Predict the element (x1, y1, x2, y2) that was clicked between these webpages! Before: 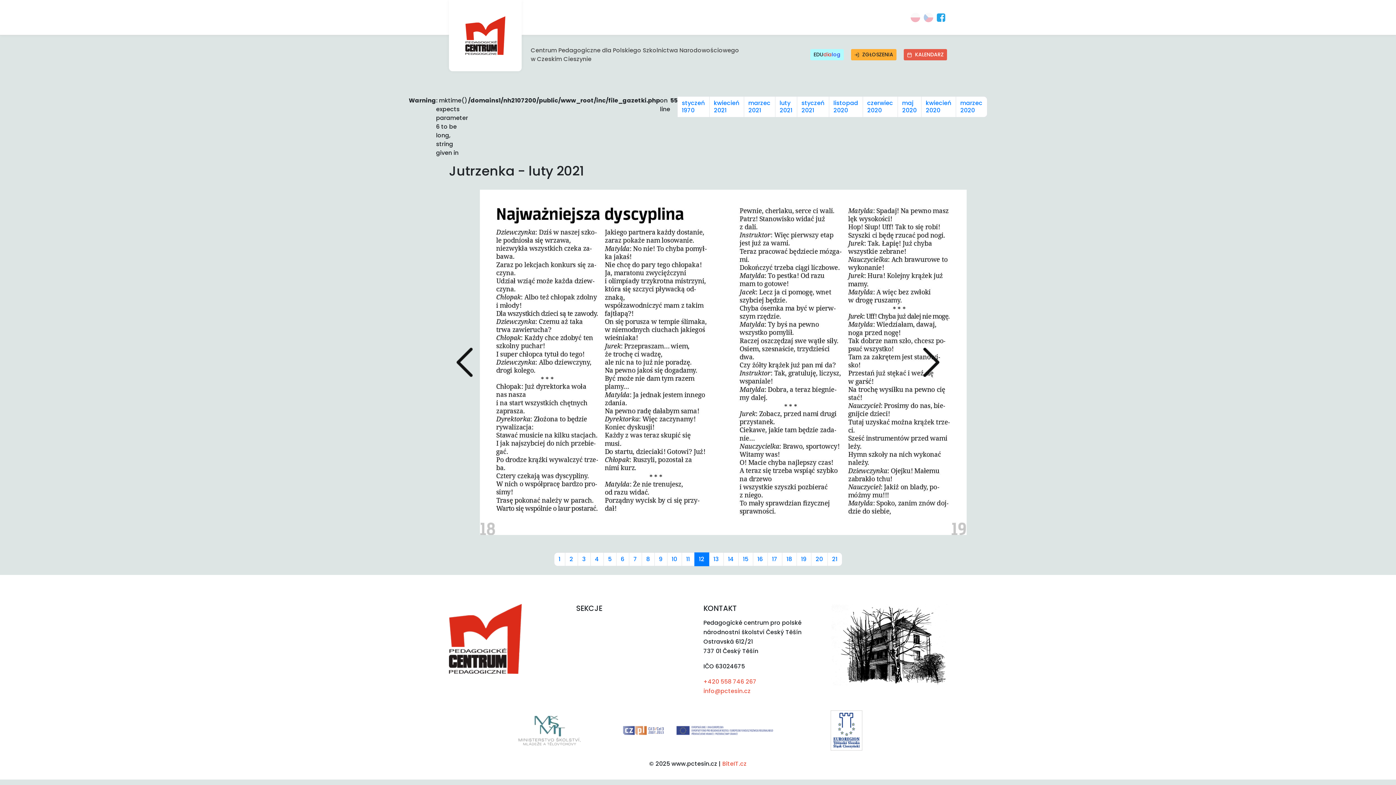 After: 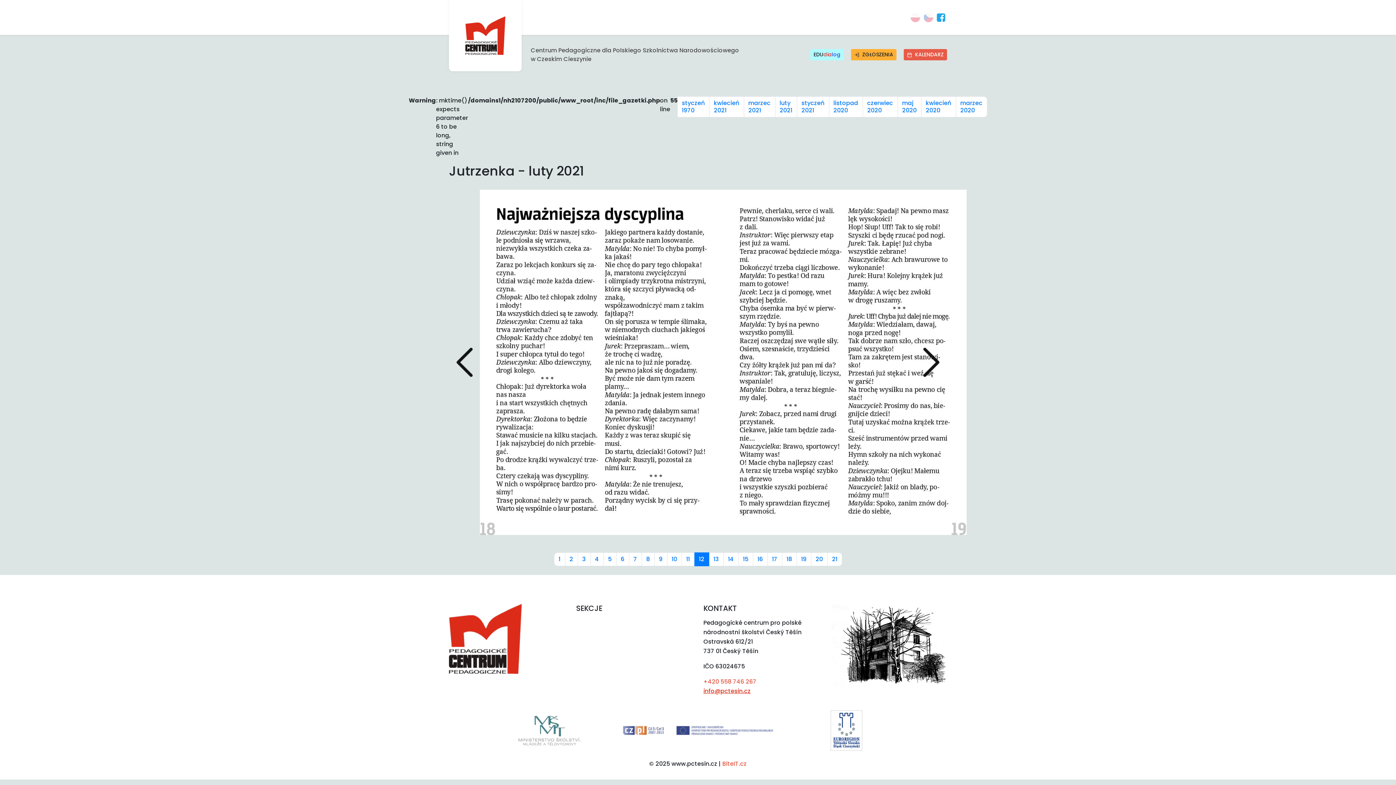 Action: bbox: (703, 686, 820, 696) label: info@pctesin.cz